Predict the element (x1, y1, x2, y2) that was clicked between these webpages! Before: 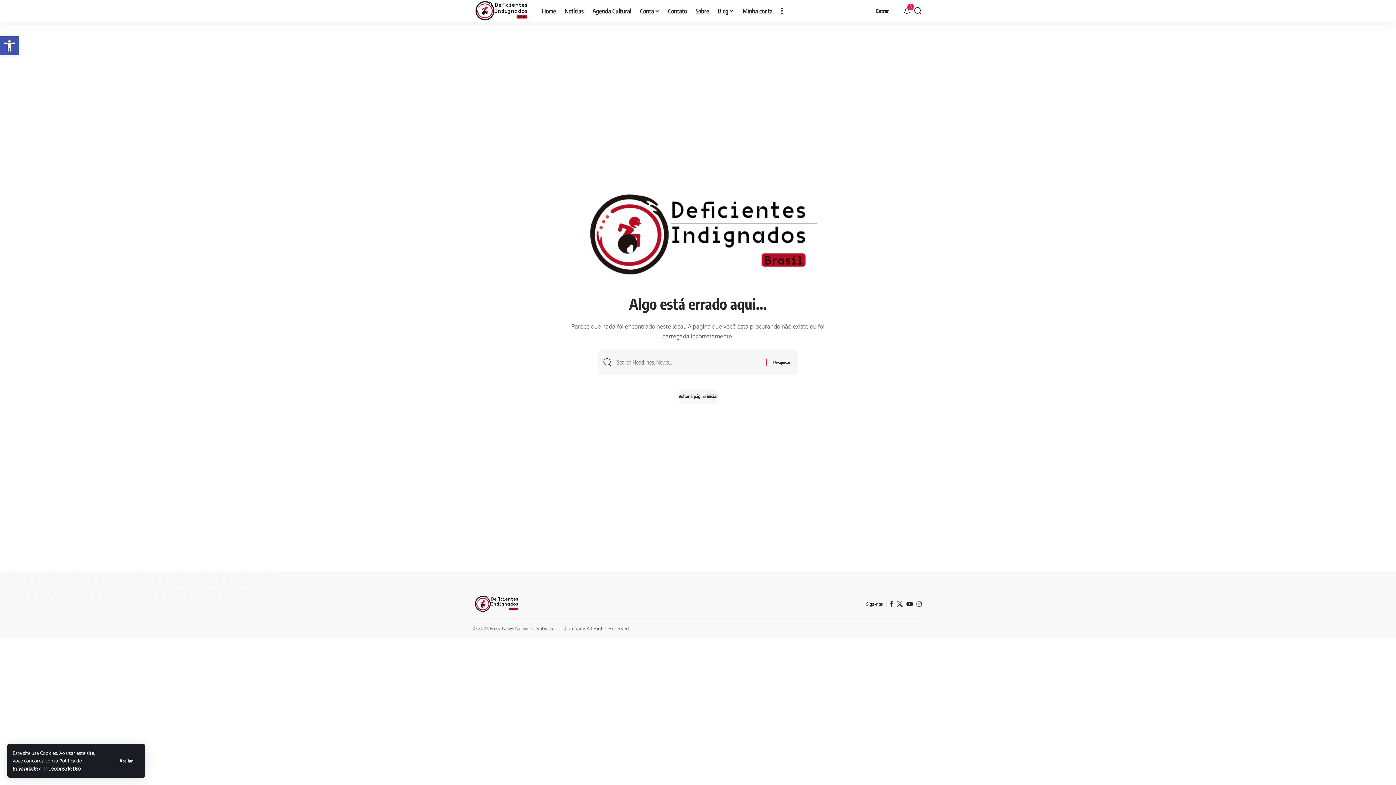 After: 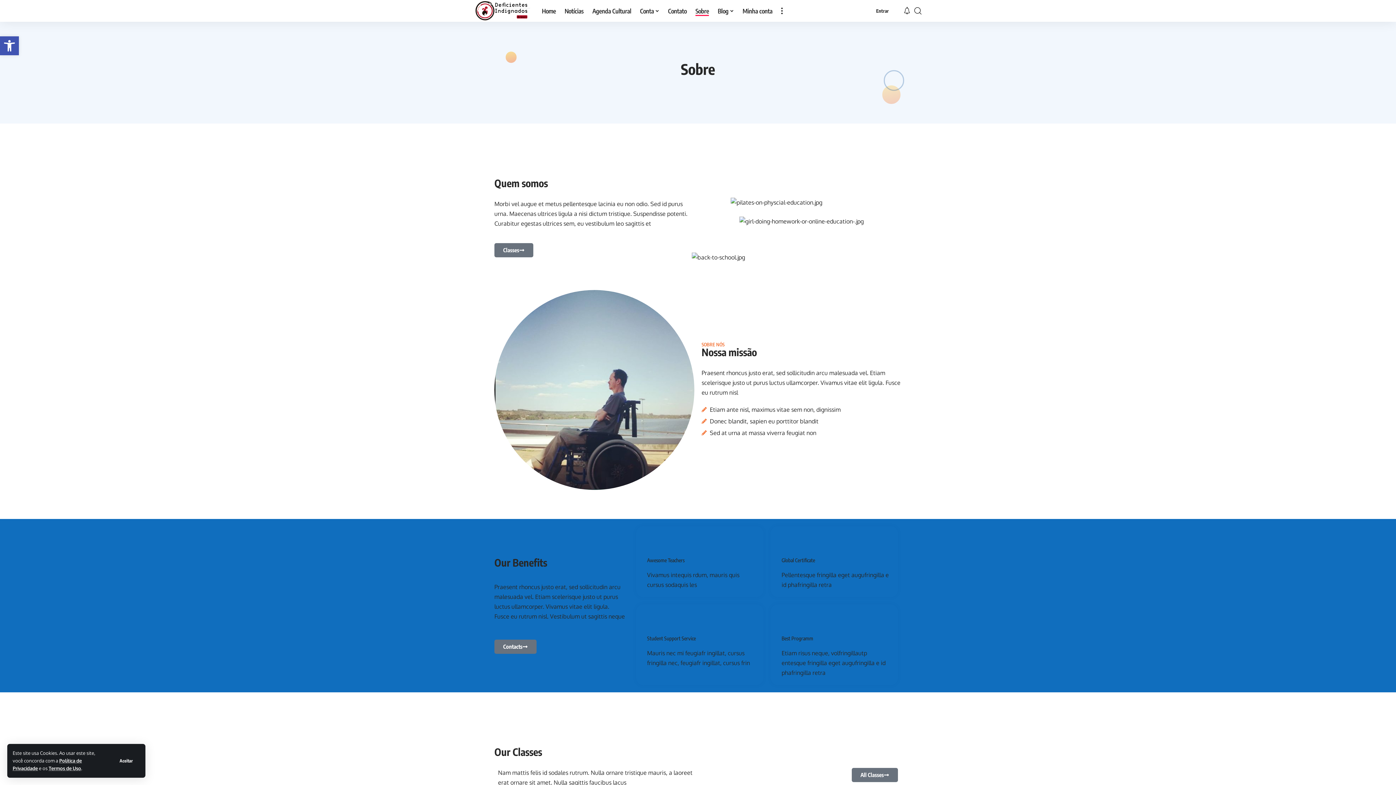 Action: bbox: (691, 0, 713, 21) label: Sobre